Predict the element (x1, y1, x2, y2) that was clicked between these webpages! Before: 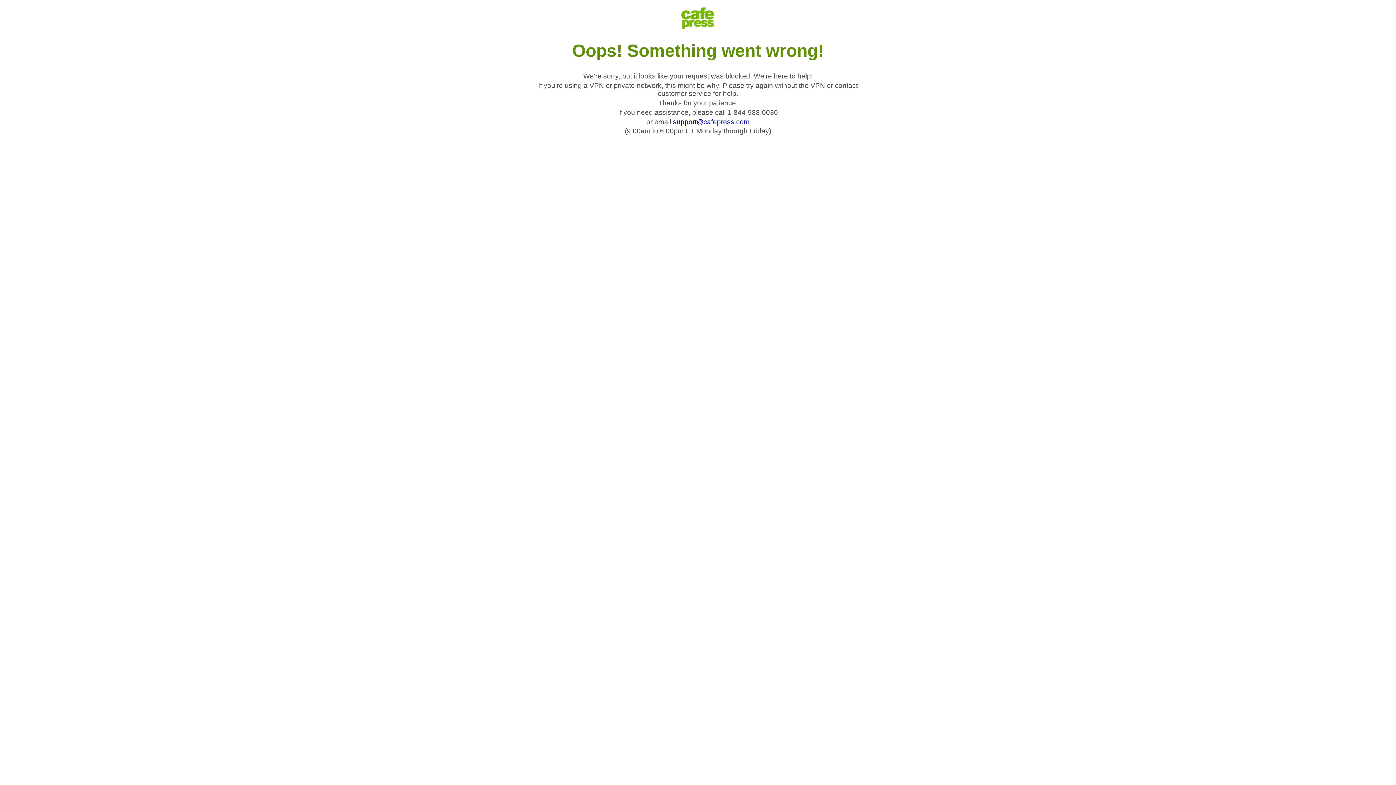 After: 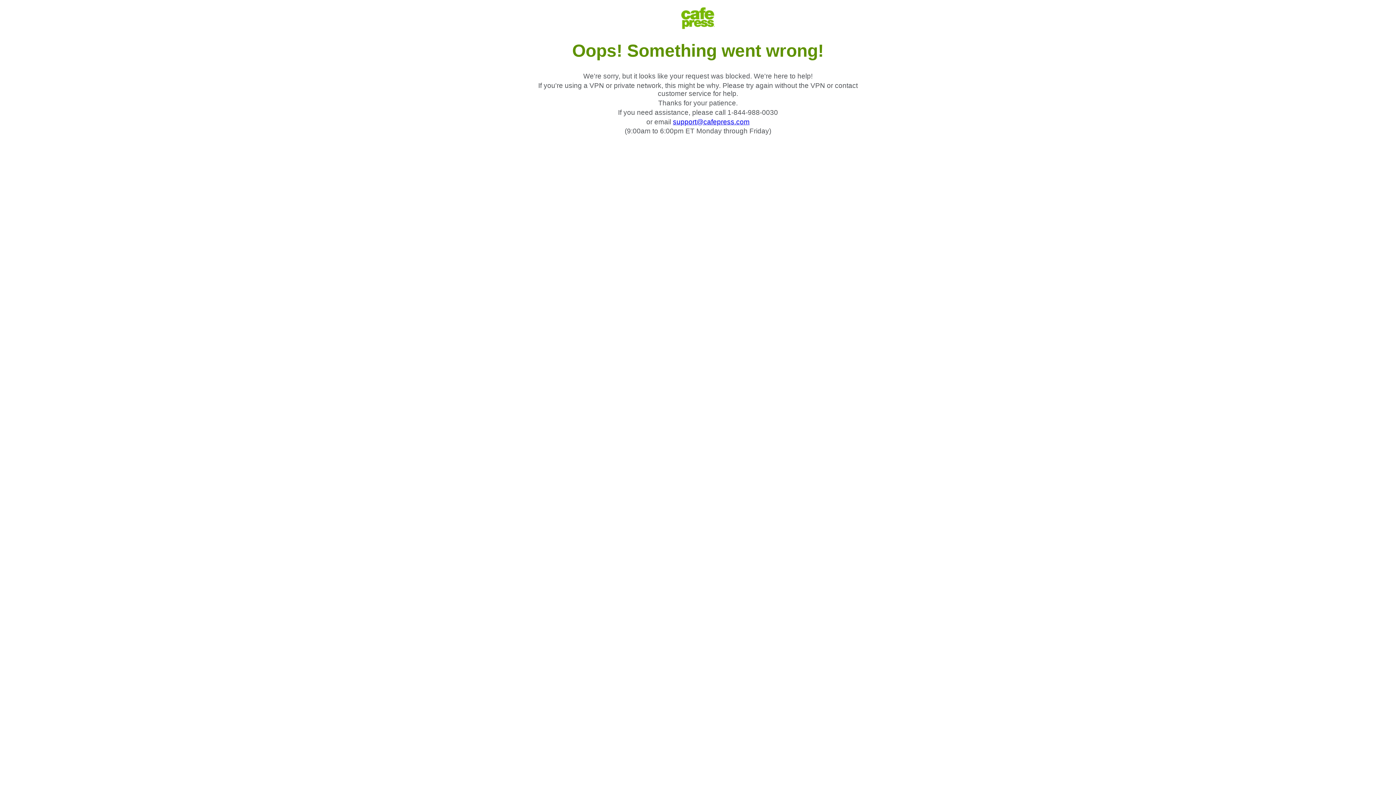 Action: label: support@cafepress.com bbox: (673, 118, 749, 125)